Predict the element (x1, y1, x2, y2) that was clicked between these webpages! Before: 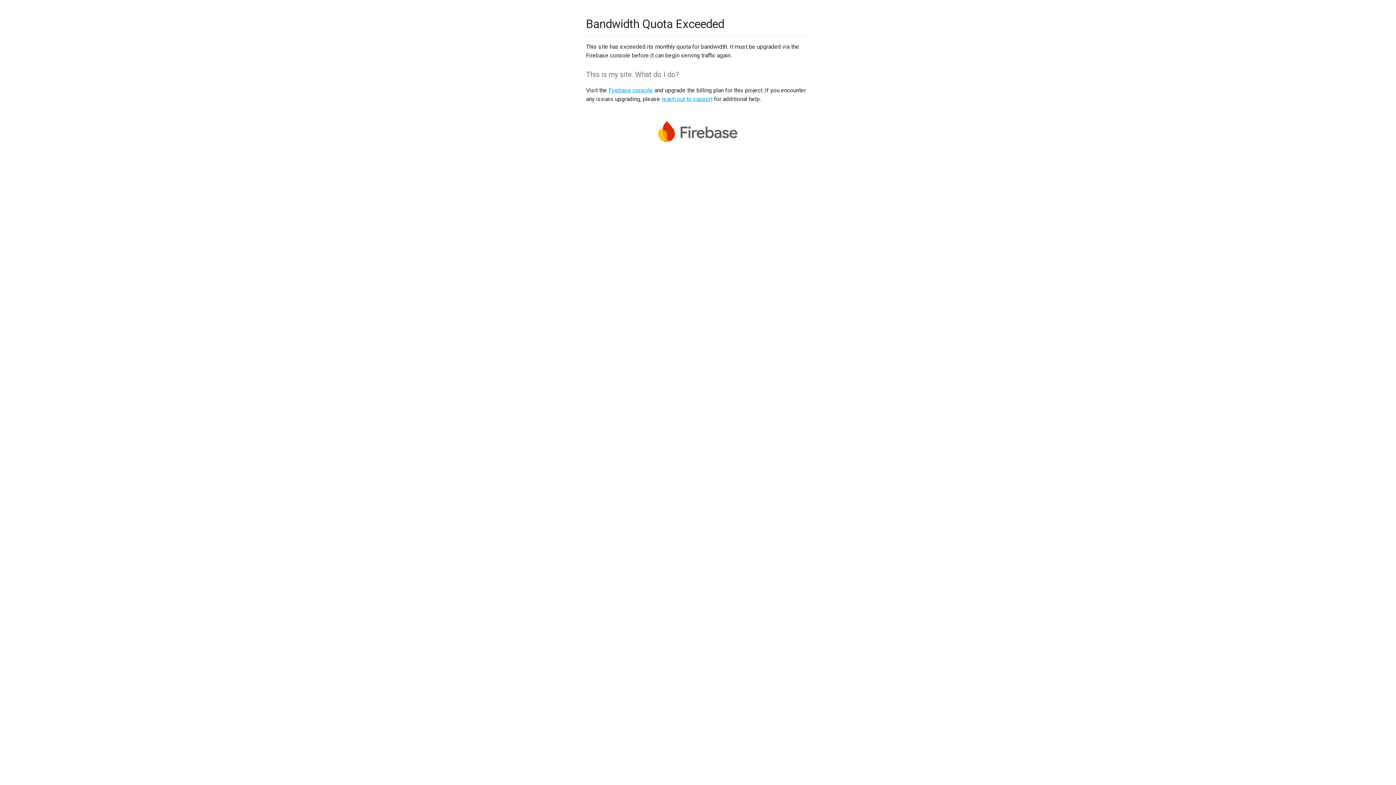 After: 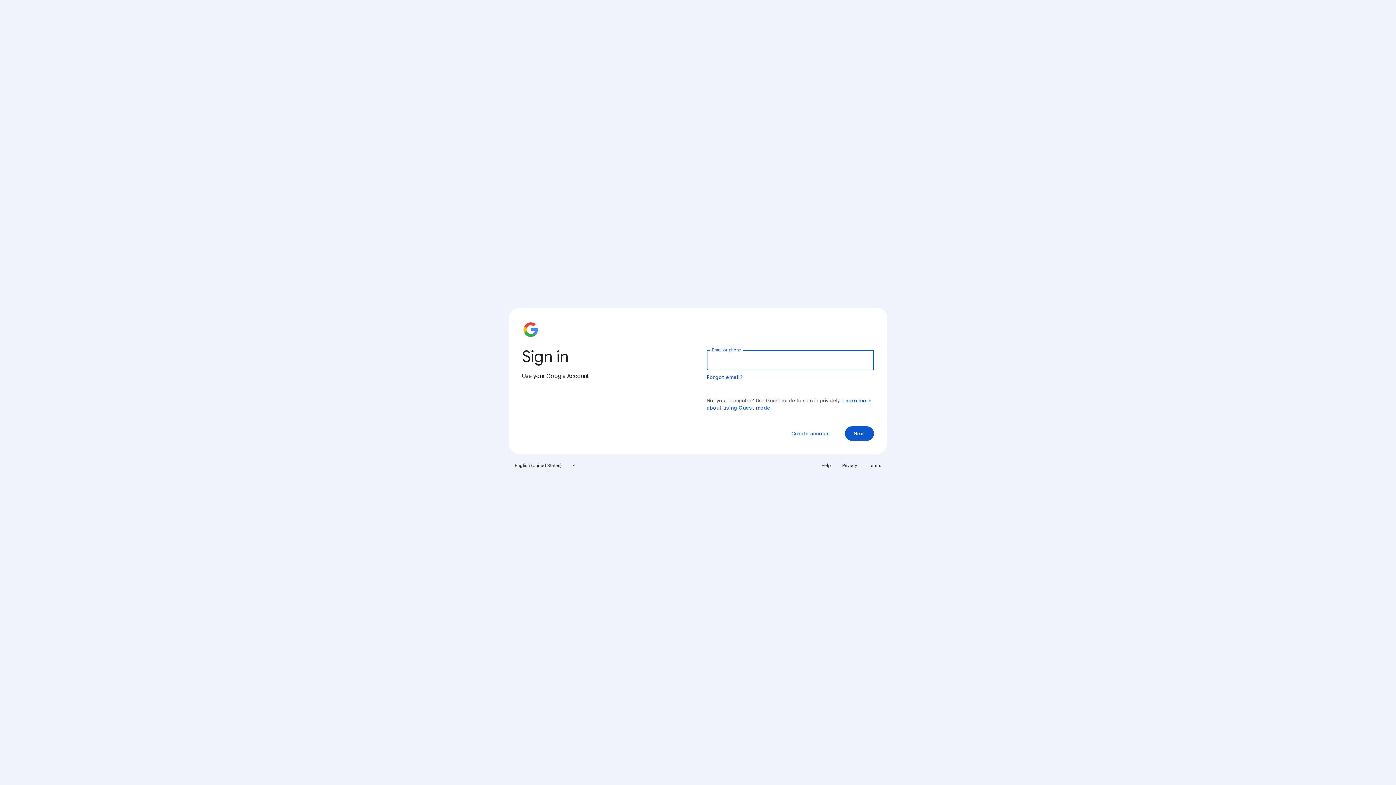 Action: label: Firebase console bbox: (608, 86, 653, 93)